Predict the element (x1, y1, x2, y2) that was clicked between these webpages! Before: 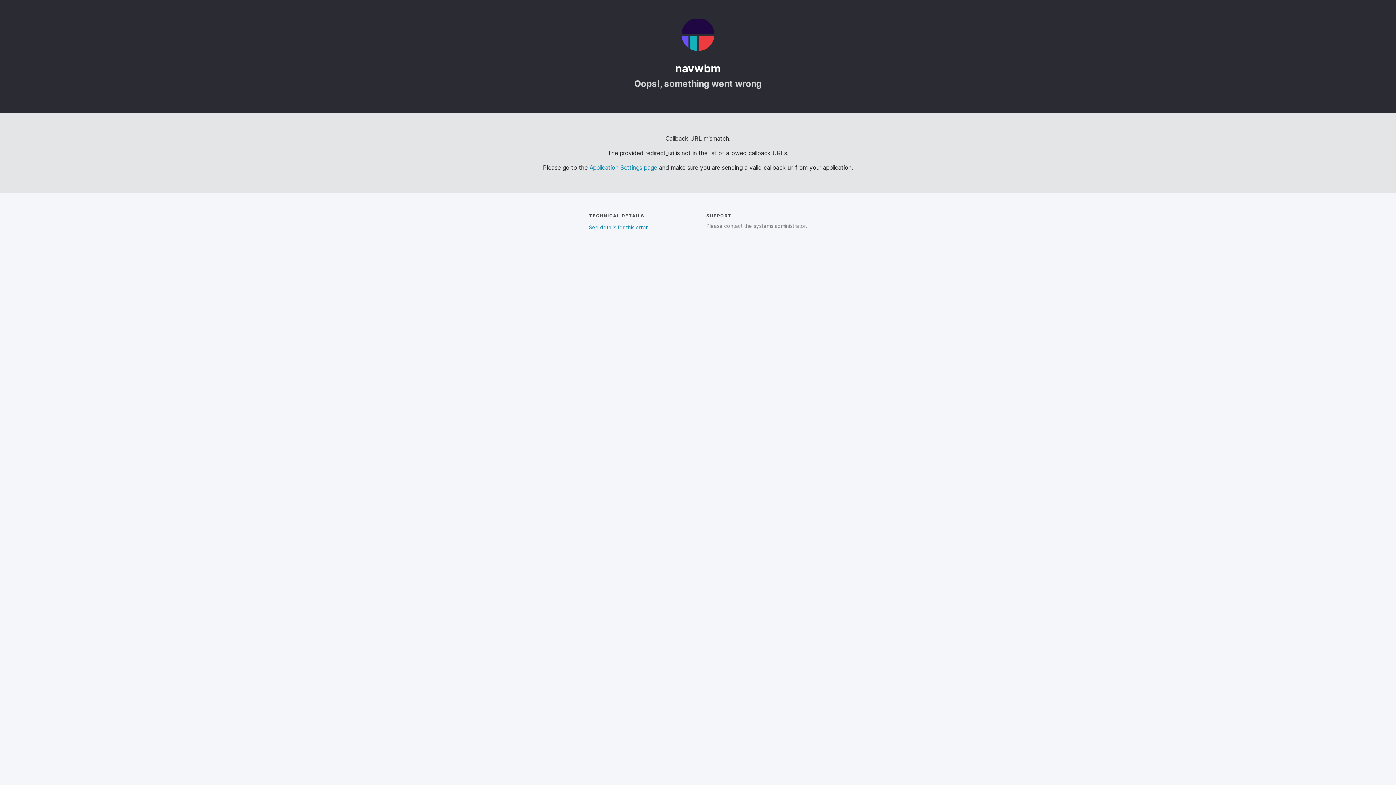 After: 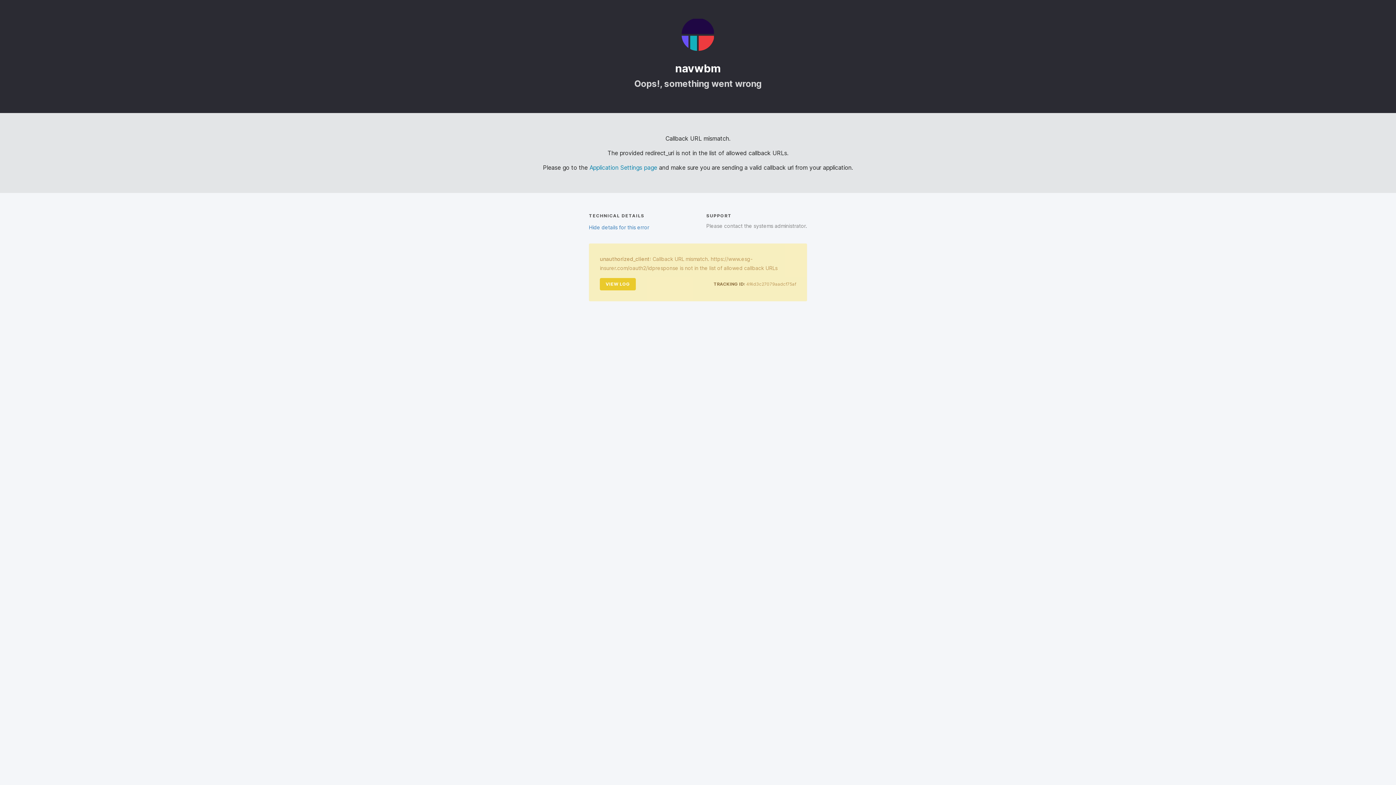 Action: label: See details for this error bbox: (589, 224, 648, 230)